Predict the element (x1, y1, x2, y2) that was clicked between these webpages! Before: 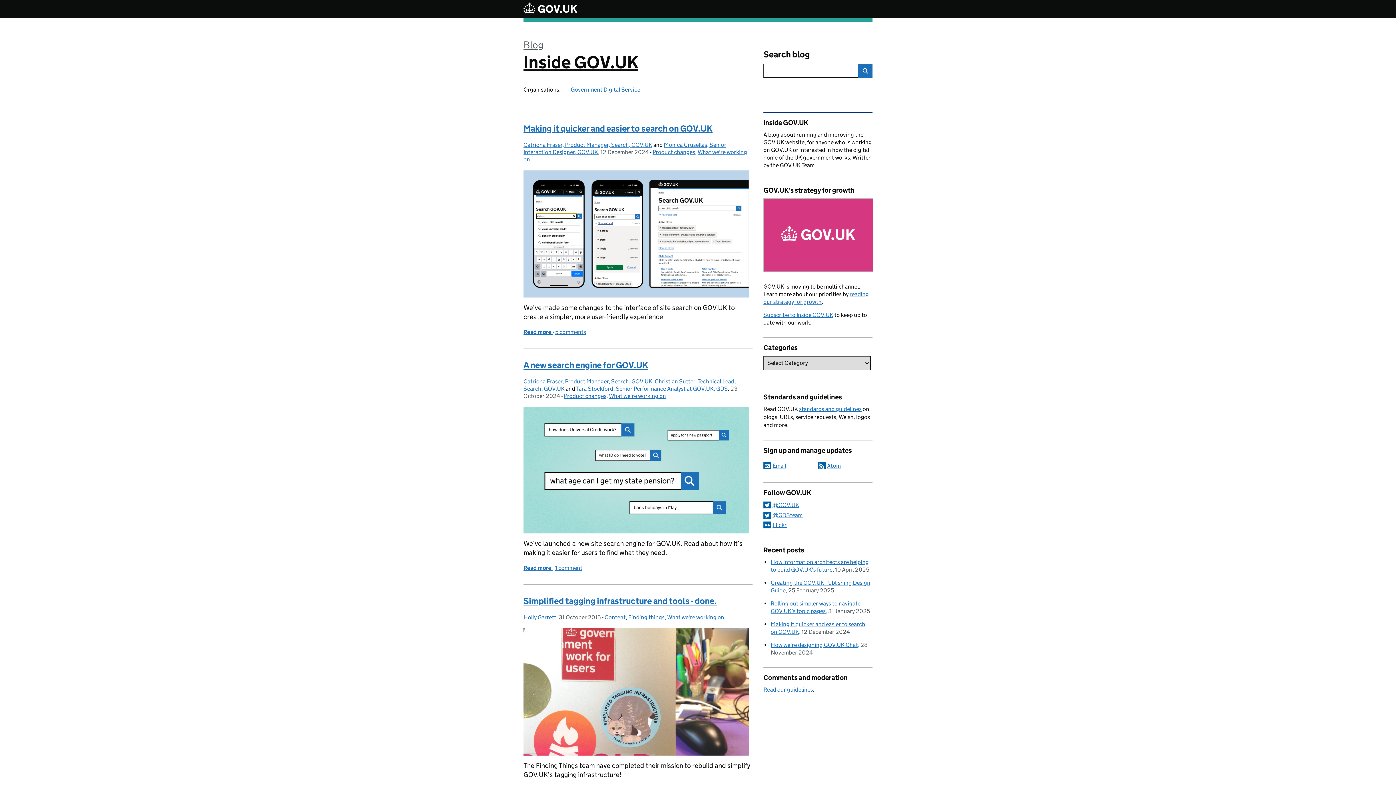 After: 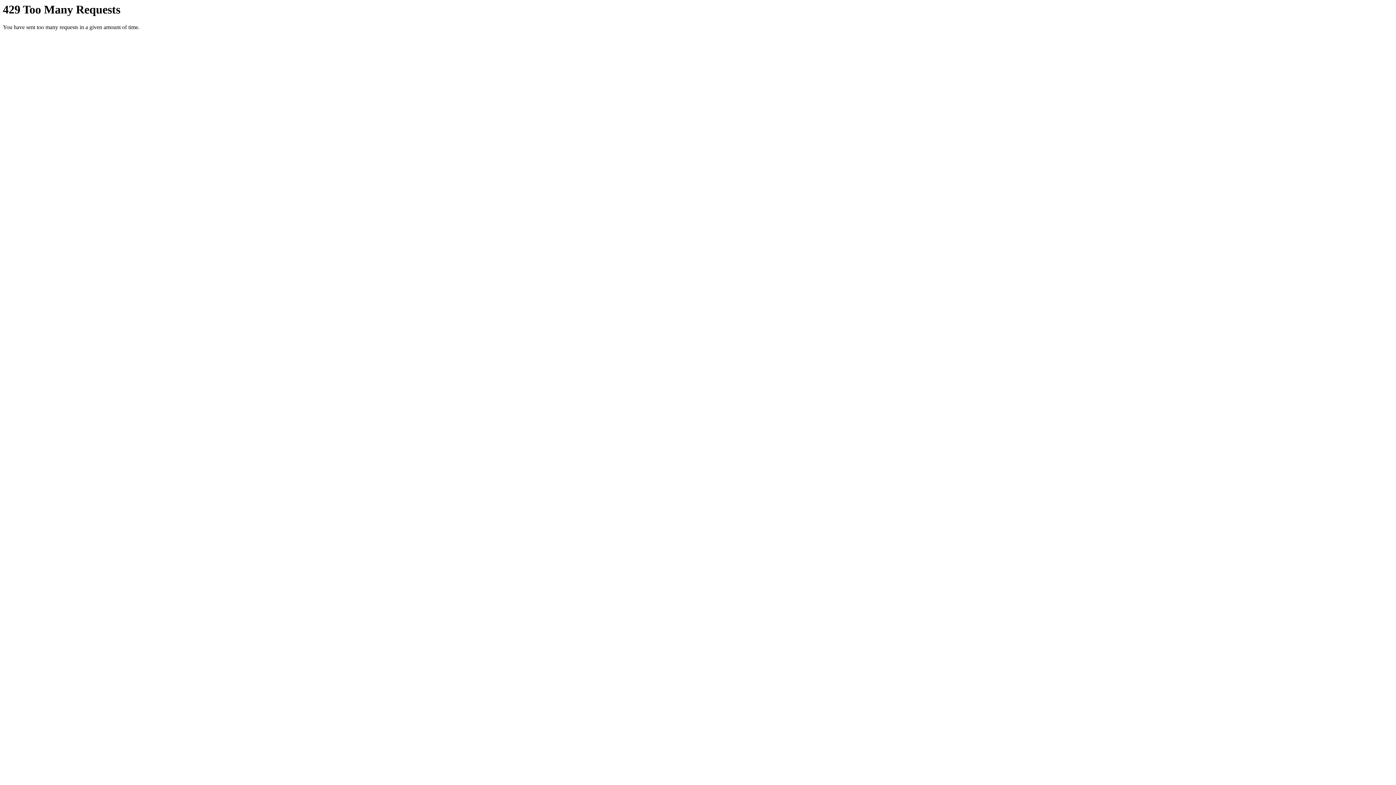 Action: bbox: (763, 521, 786, 528) label: Flickr